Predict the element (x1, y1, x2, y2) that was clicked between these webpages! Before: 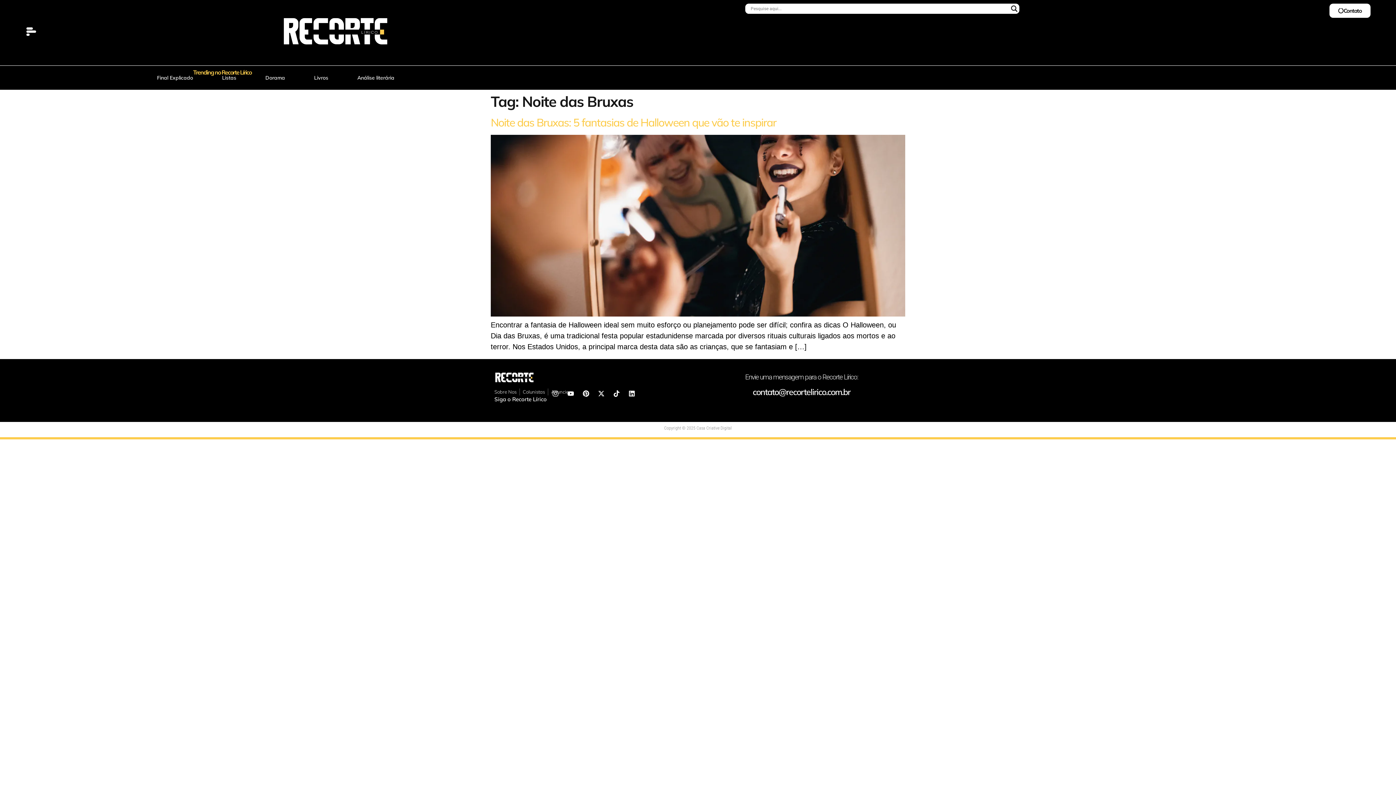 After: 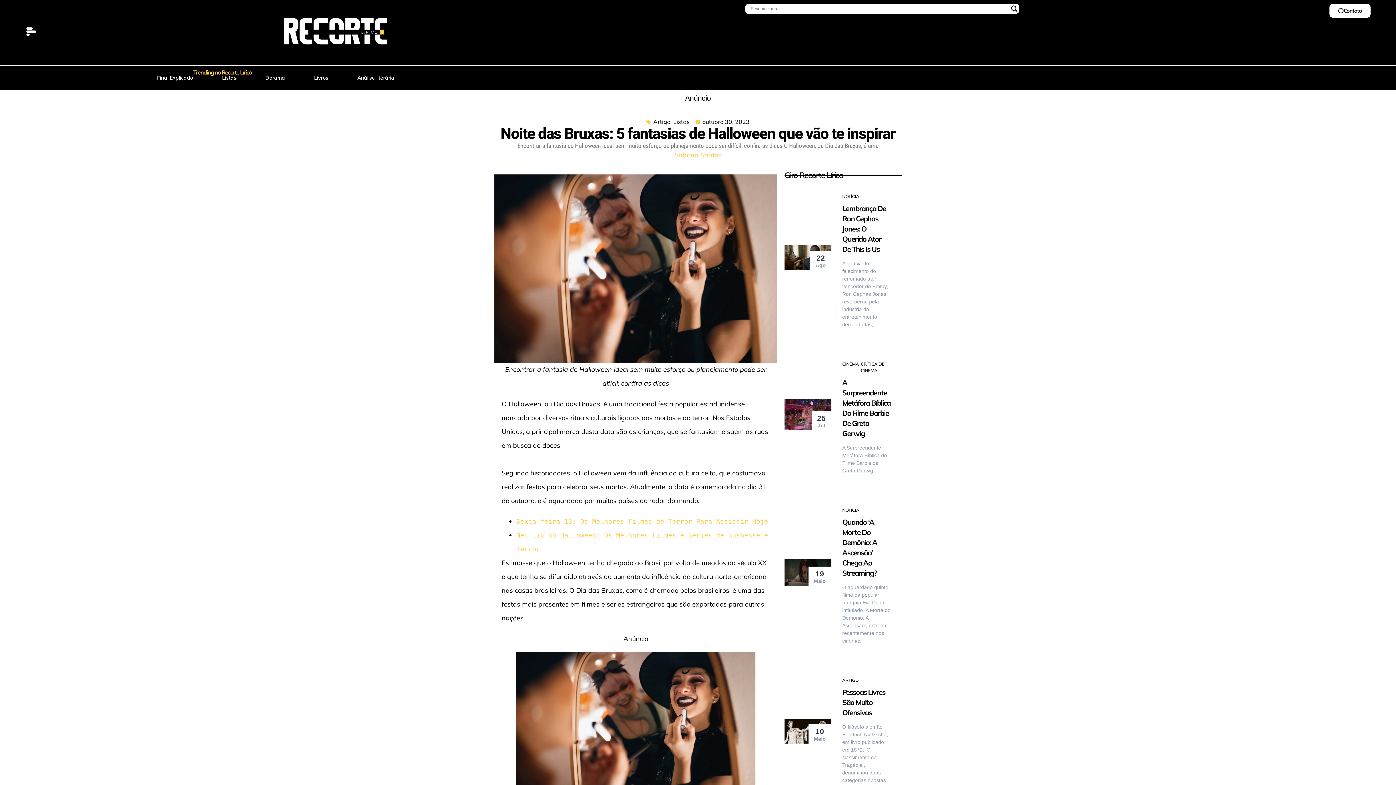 Action: bbox: (490, 115, 776, 129) label: Noite das Bruxas: 5 fantasias de Halloween que vão te inspirar